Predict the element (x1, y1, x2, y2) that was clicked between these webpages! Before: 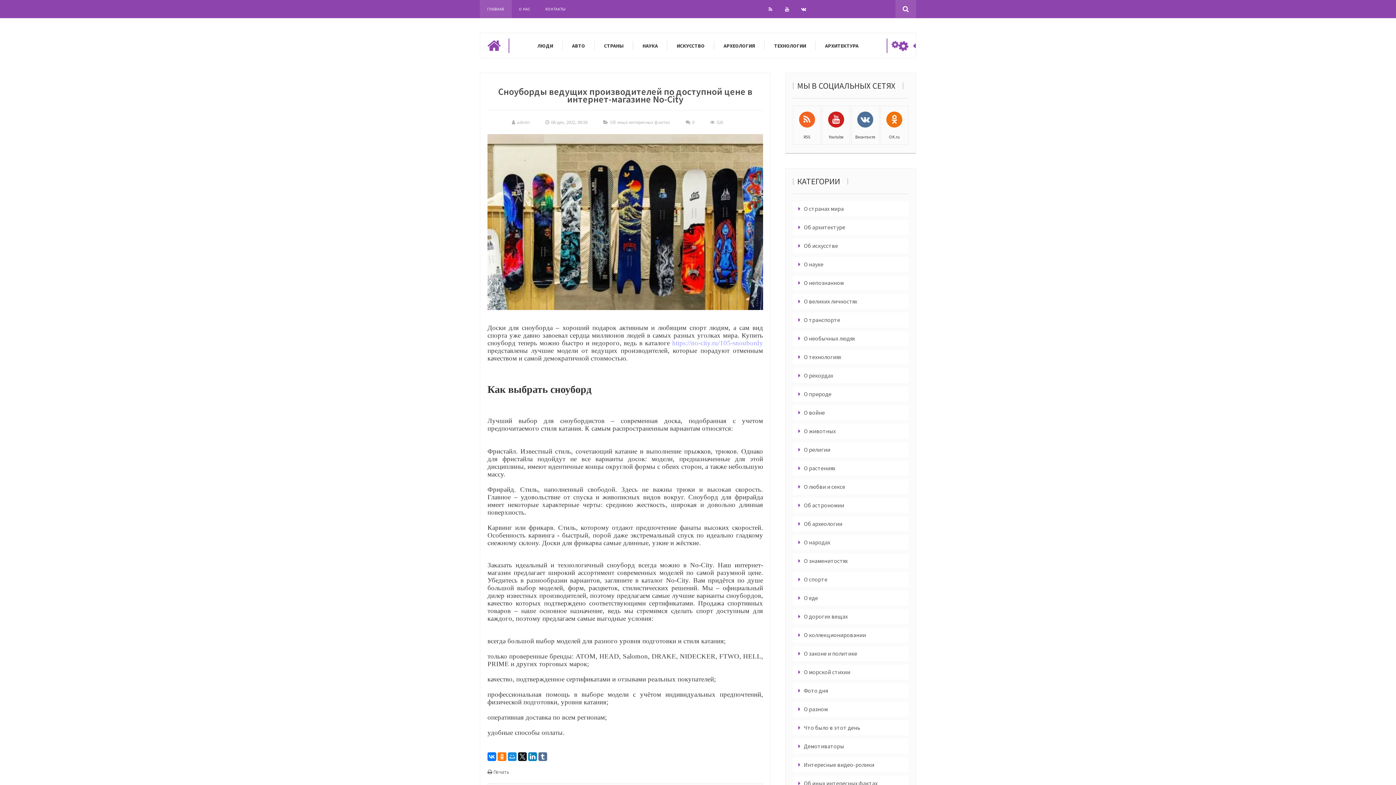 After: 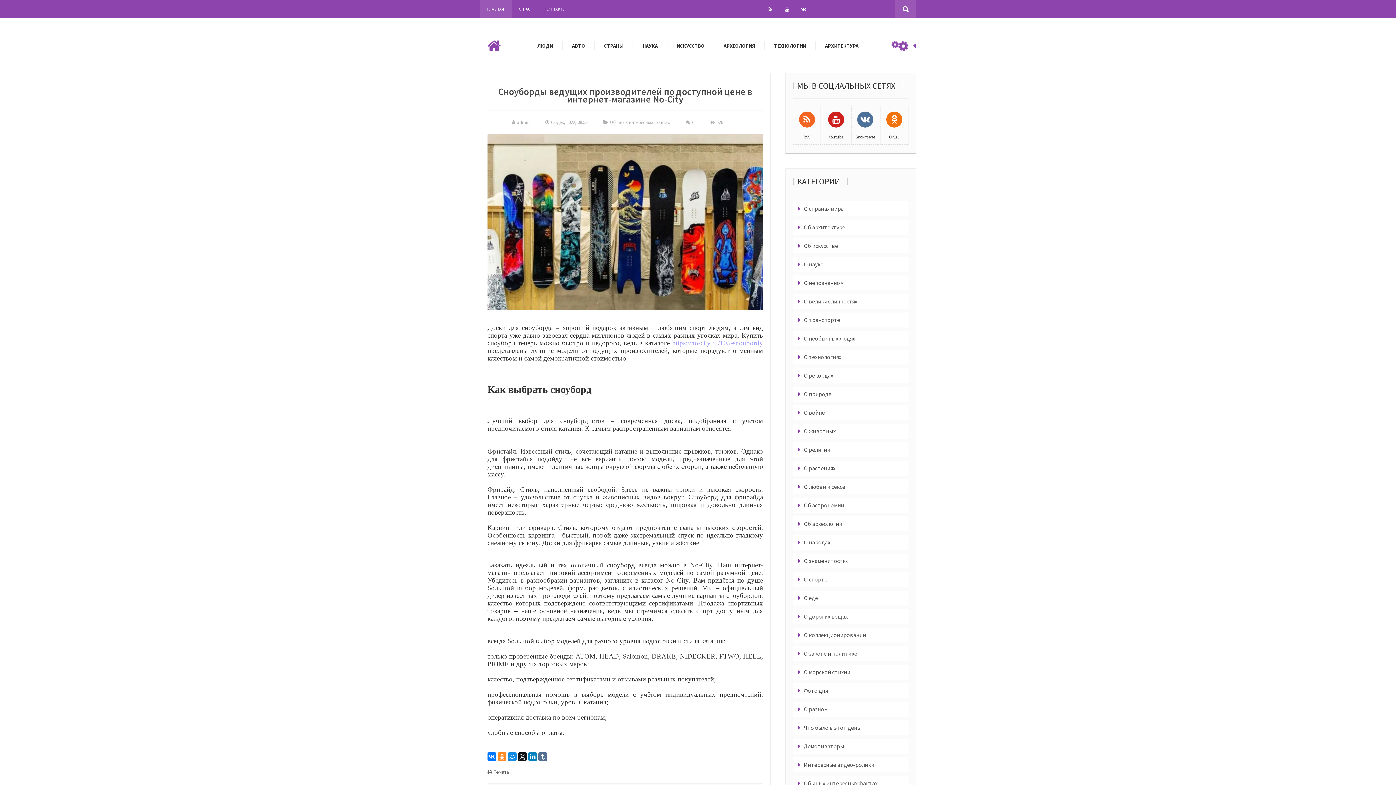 Action: bbox: (497, 752, 506, 761)